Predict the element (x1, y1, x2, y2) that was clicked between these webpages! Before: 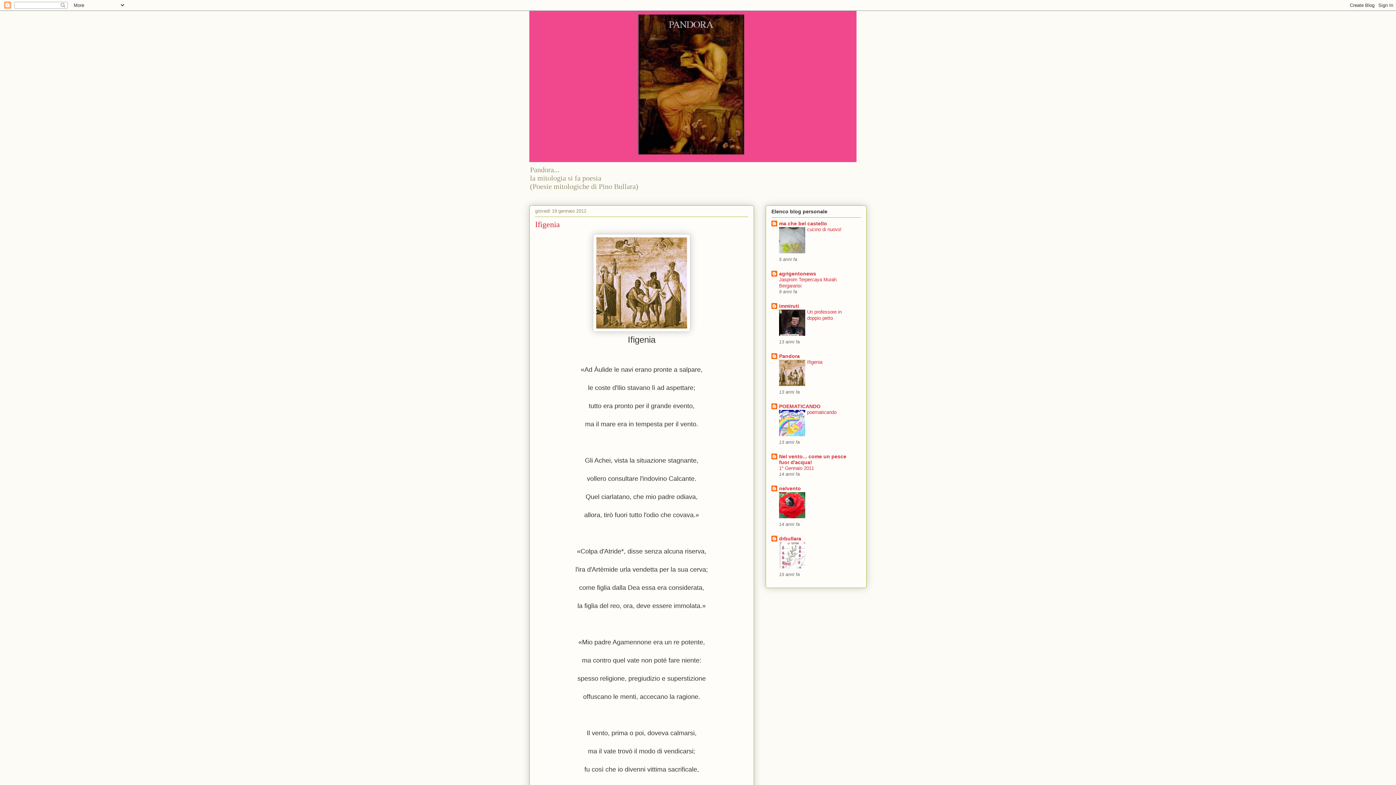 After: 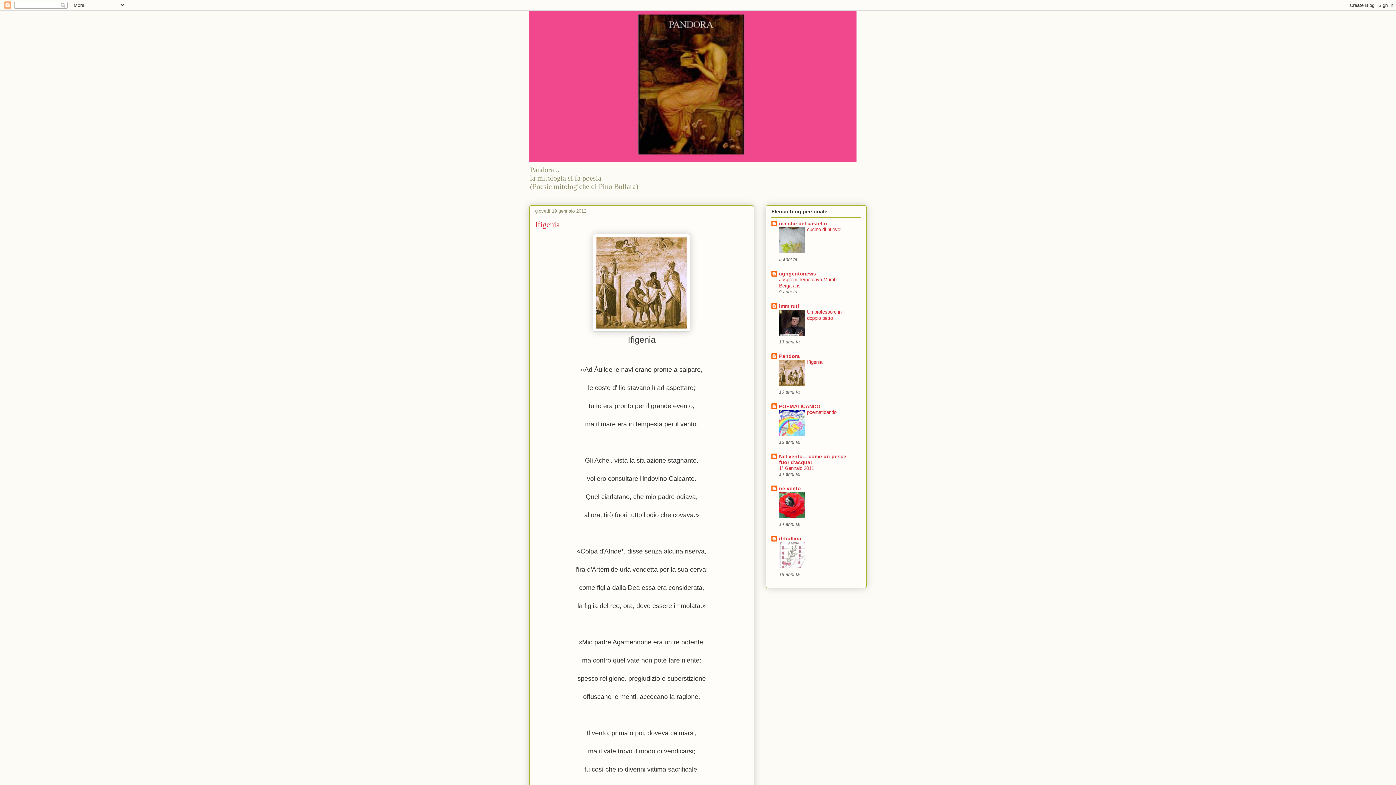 Action: bbox: (529, 10, 866, 162)